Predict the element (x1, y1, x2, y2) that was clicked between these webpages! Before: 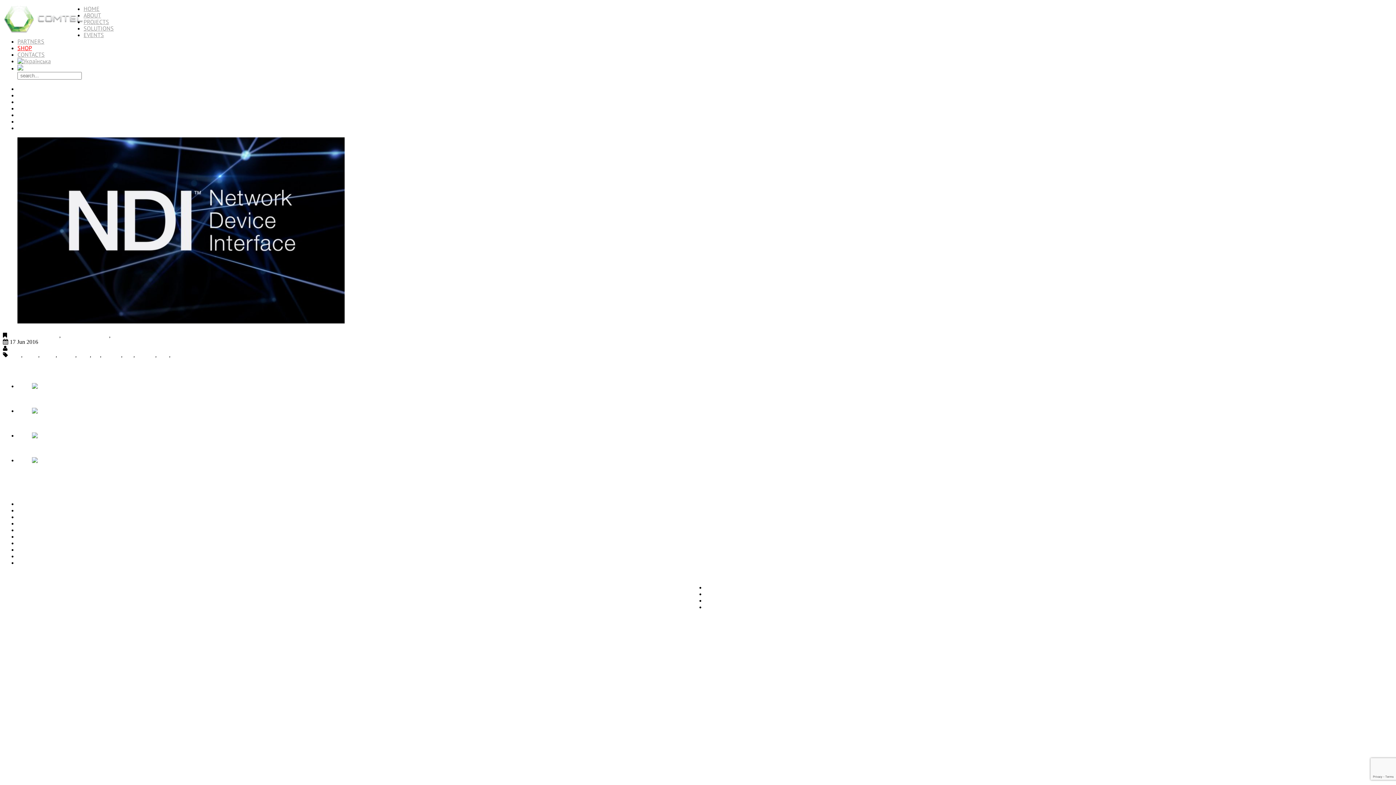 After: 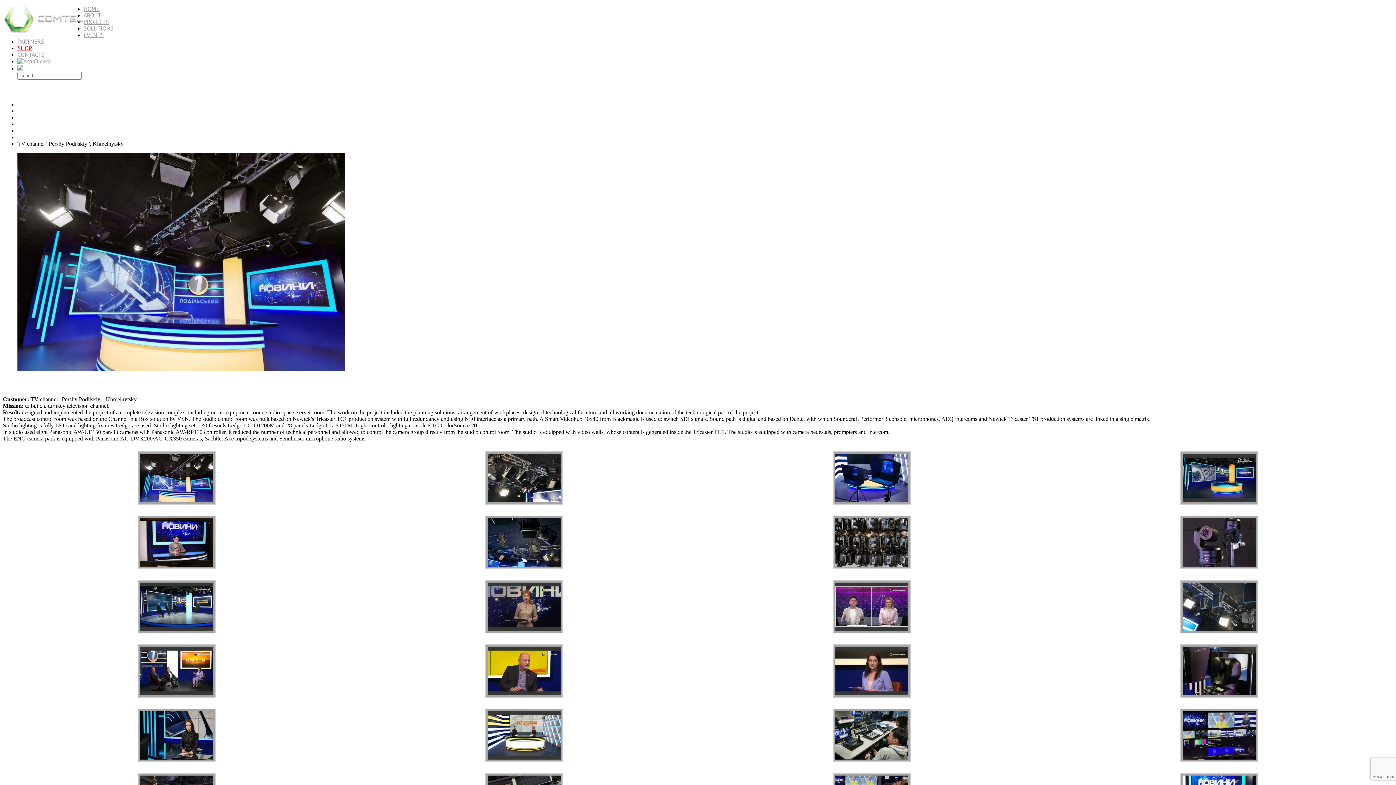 Action: label: TV channel “Pershy Podilskiy”, Khmelnytsky bbox: (17, 445, 123, 451)